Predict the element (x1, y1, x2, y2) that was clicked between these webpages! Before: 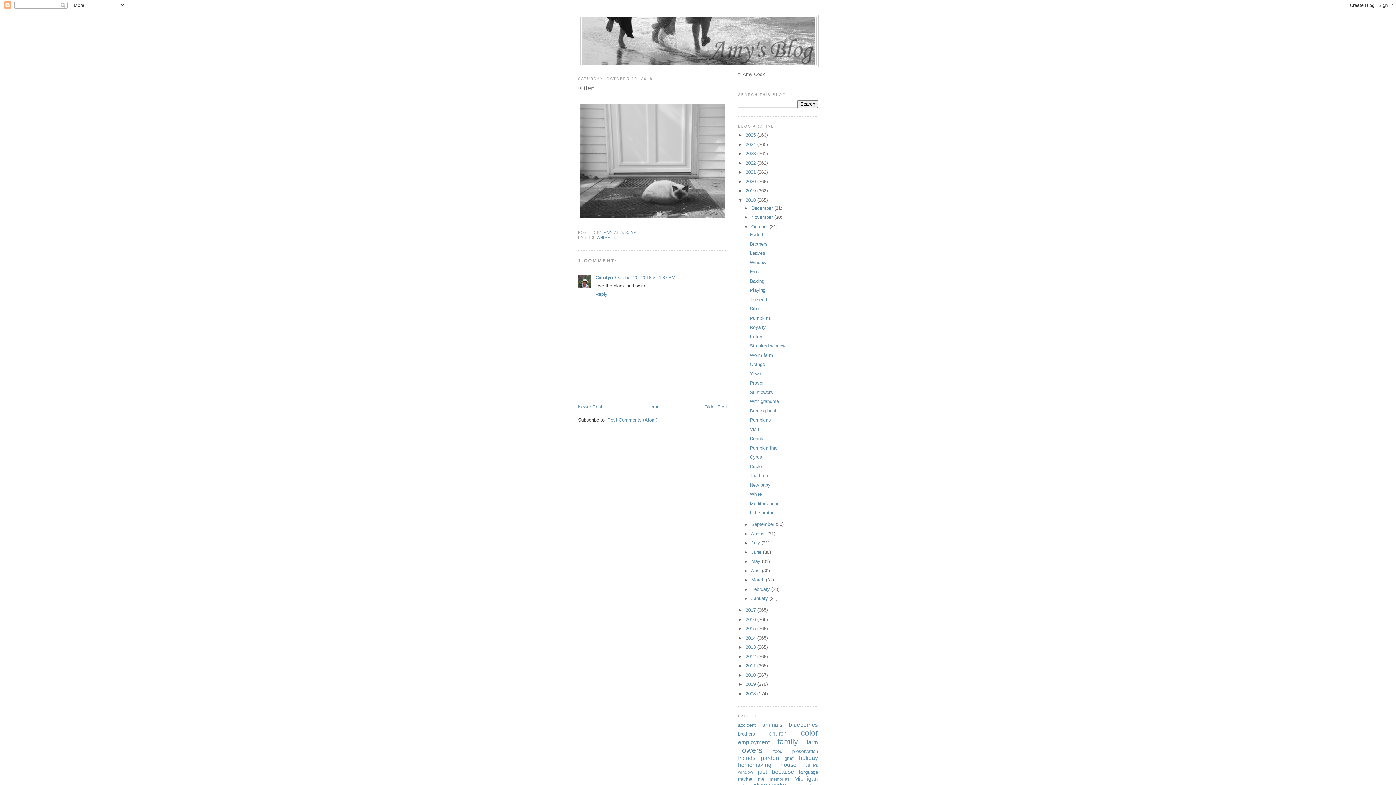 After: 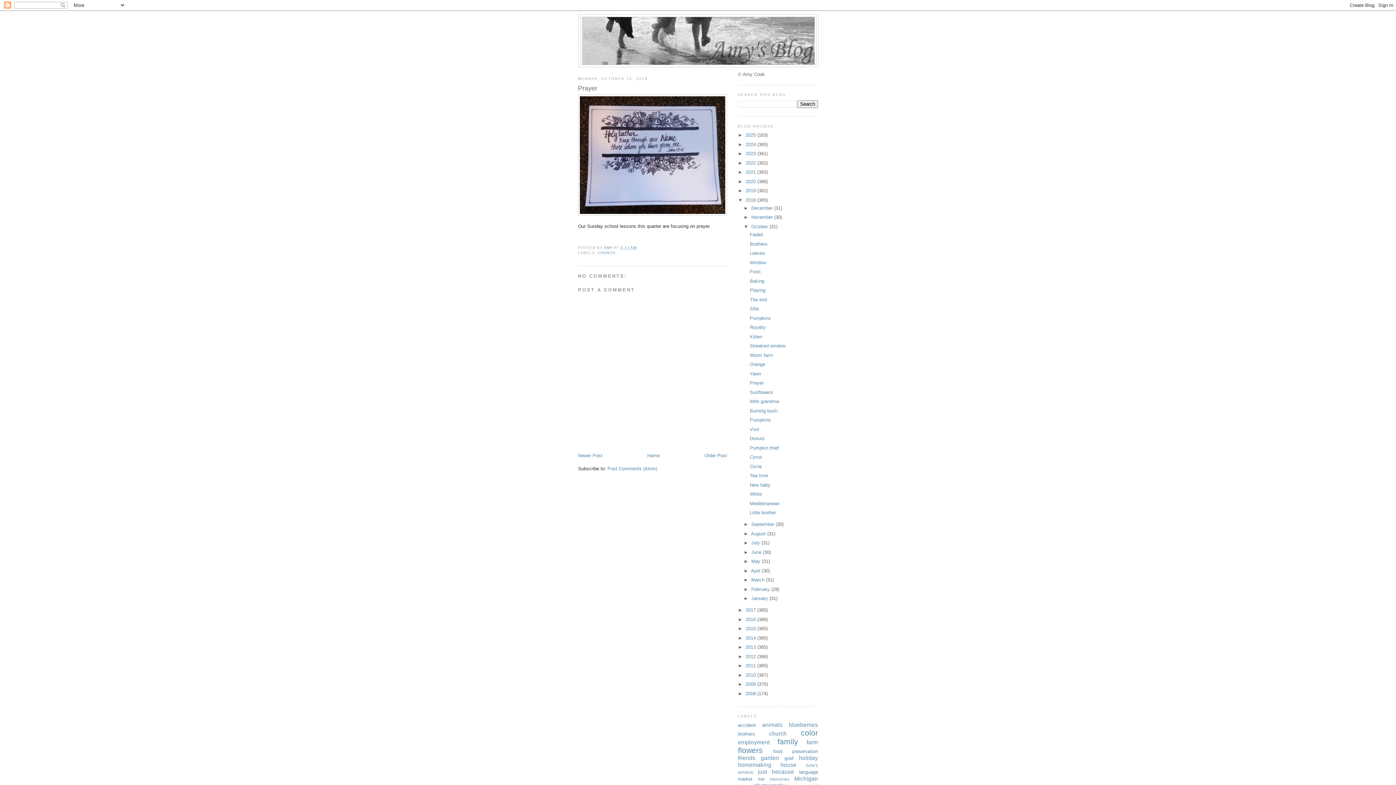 Action: label: Prayer bbox: (749, 380, 763, 385)